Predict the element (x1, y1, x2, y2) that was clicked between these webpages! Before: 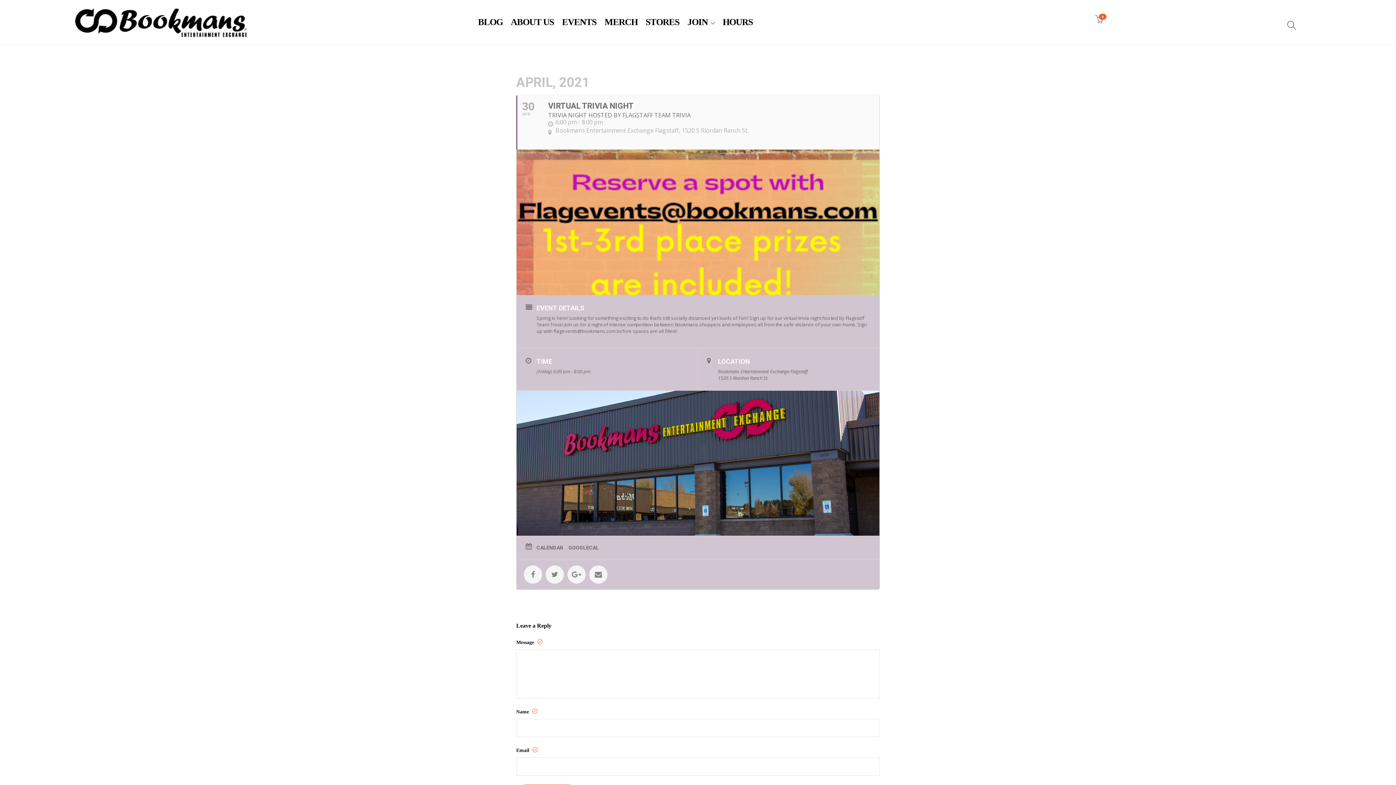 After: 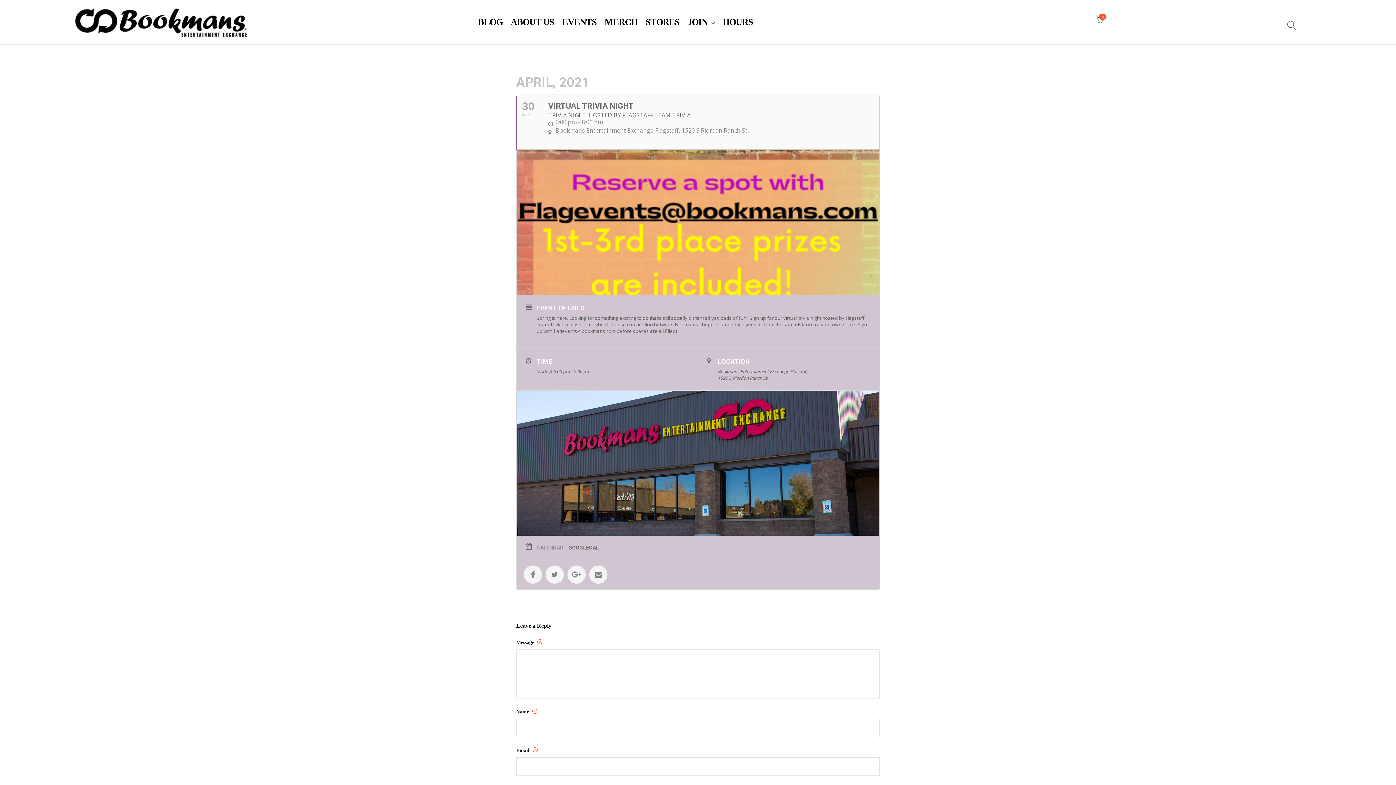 Action: label: CALENDAR bbox: (536, 544, 568, 551)